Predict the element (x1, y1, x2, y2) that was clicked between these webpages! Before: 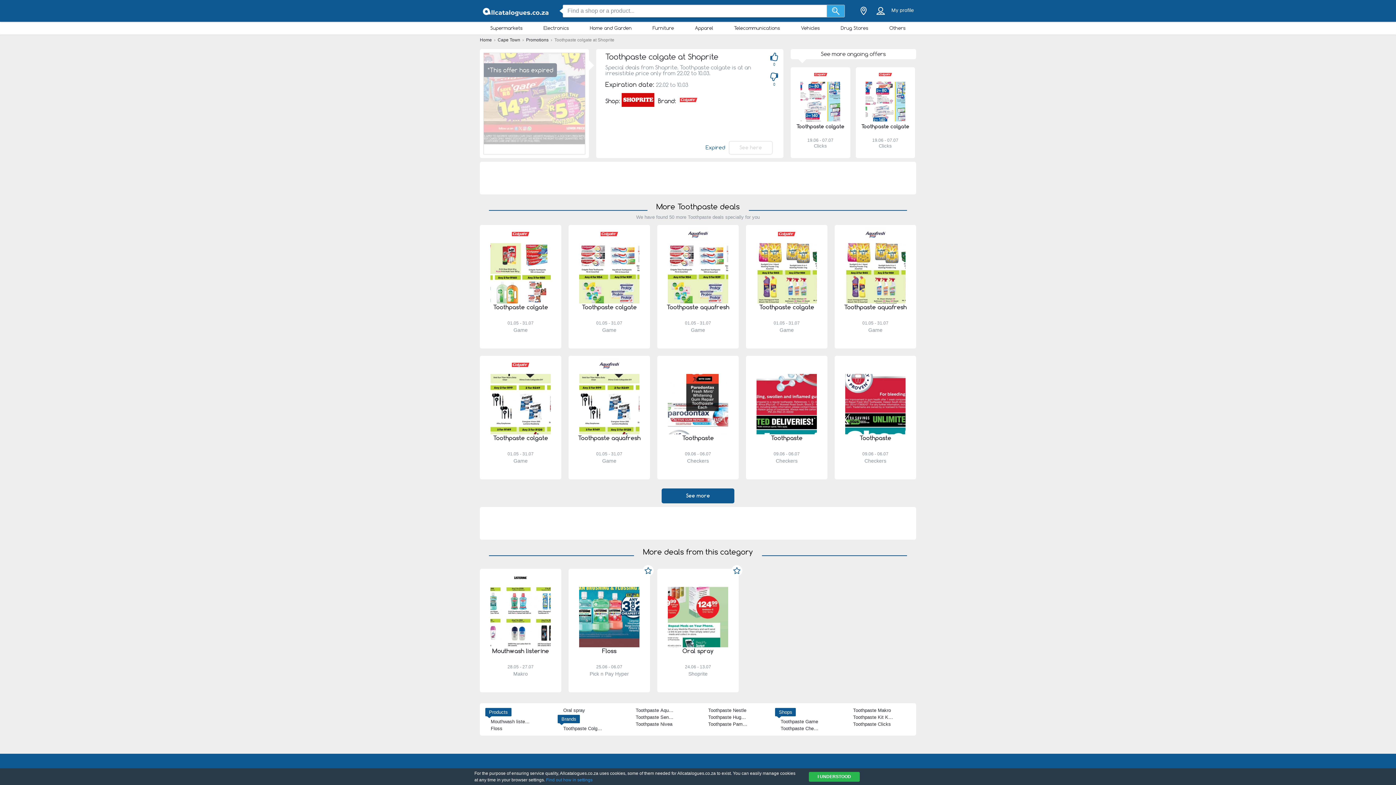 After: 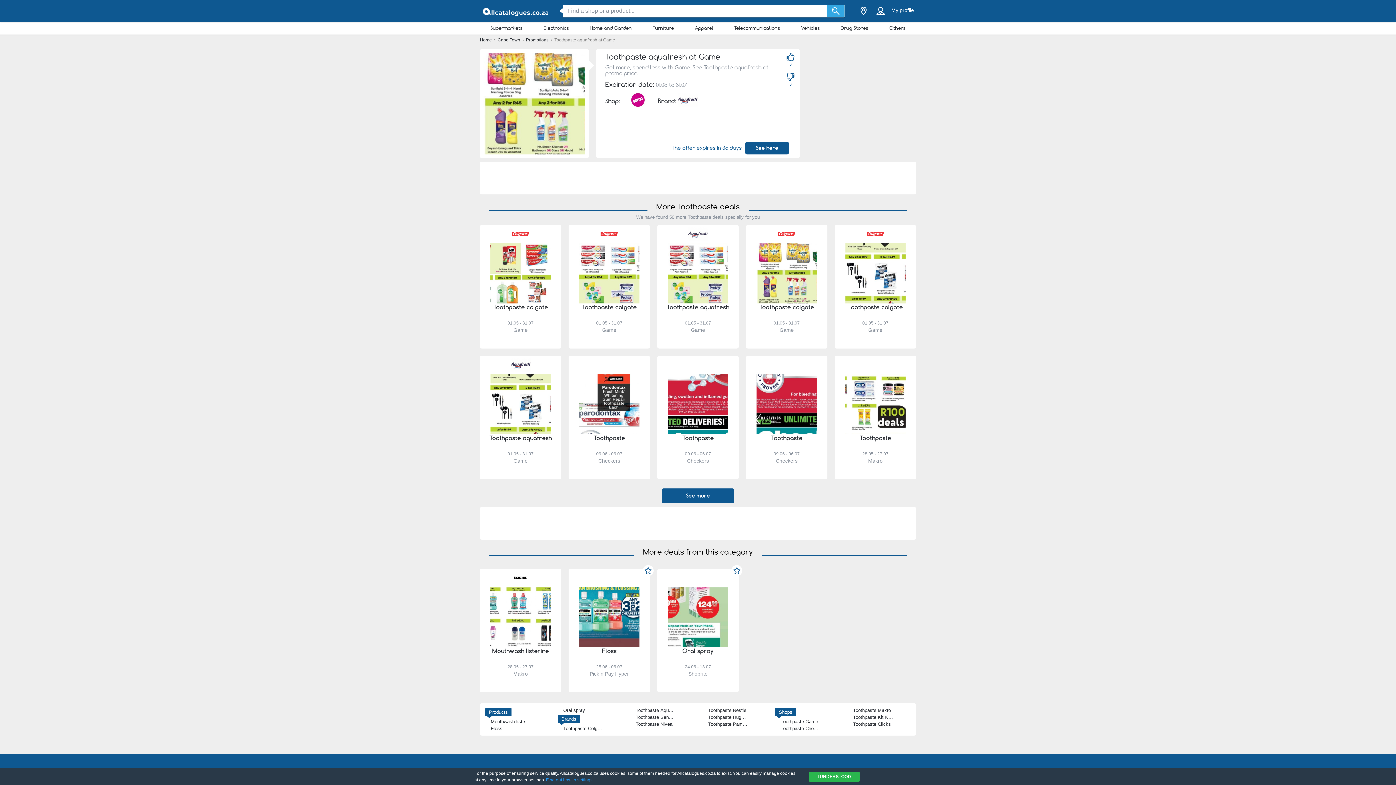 Action: bbox: (834, 225, 916, 348) label: See here